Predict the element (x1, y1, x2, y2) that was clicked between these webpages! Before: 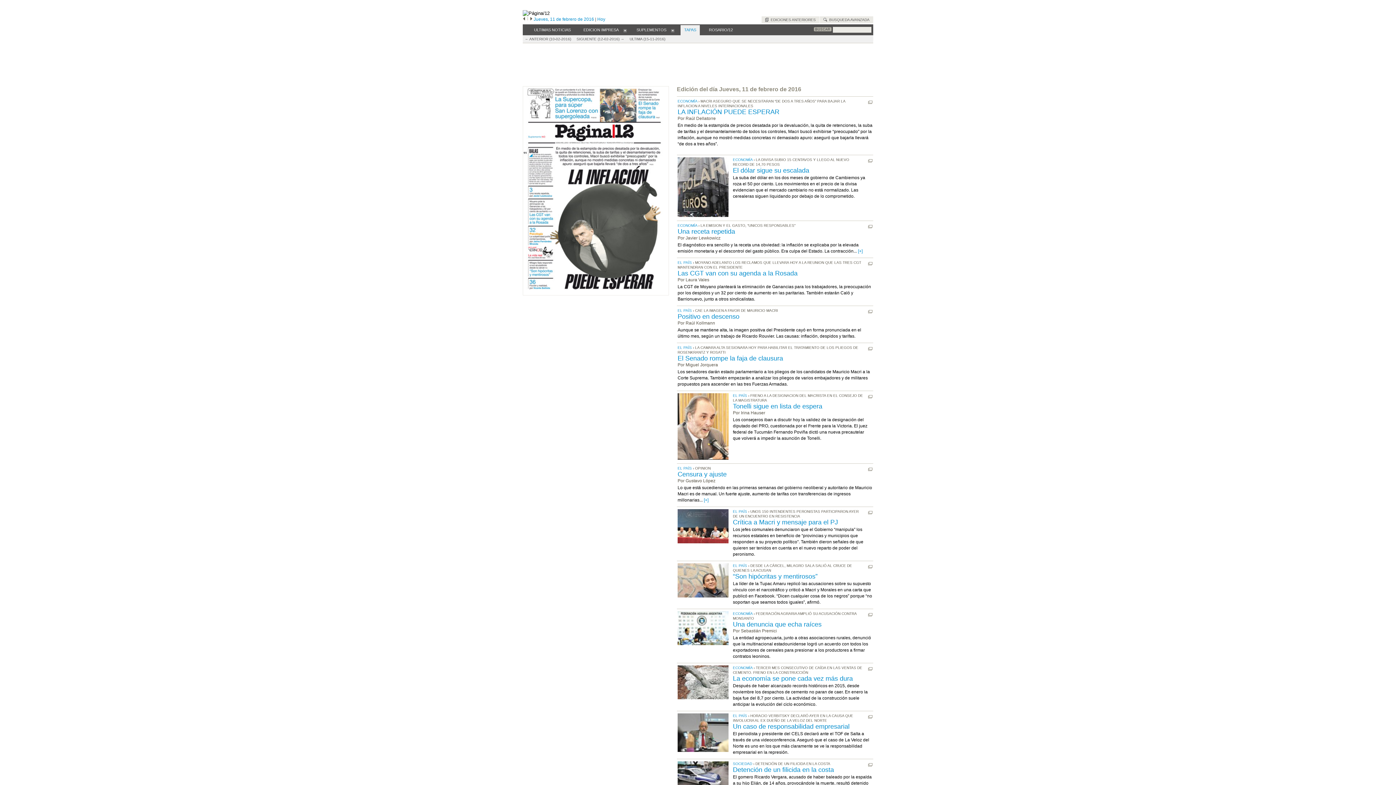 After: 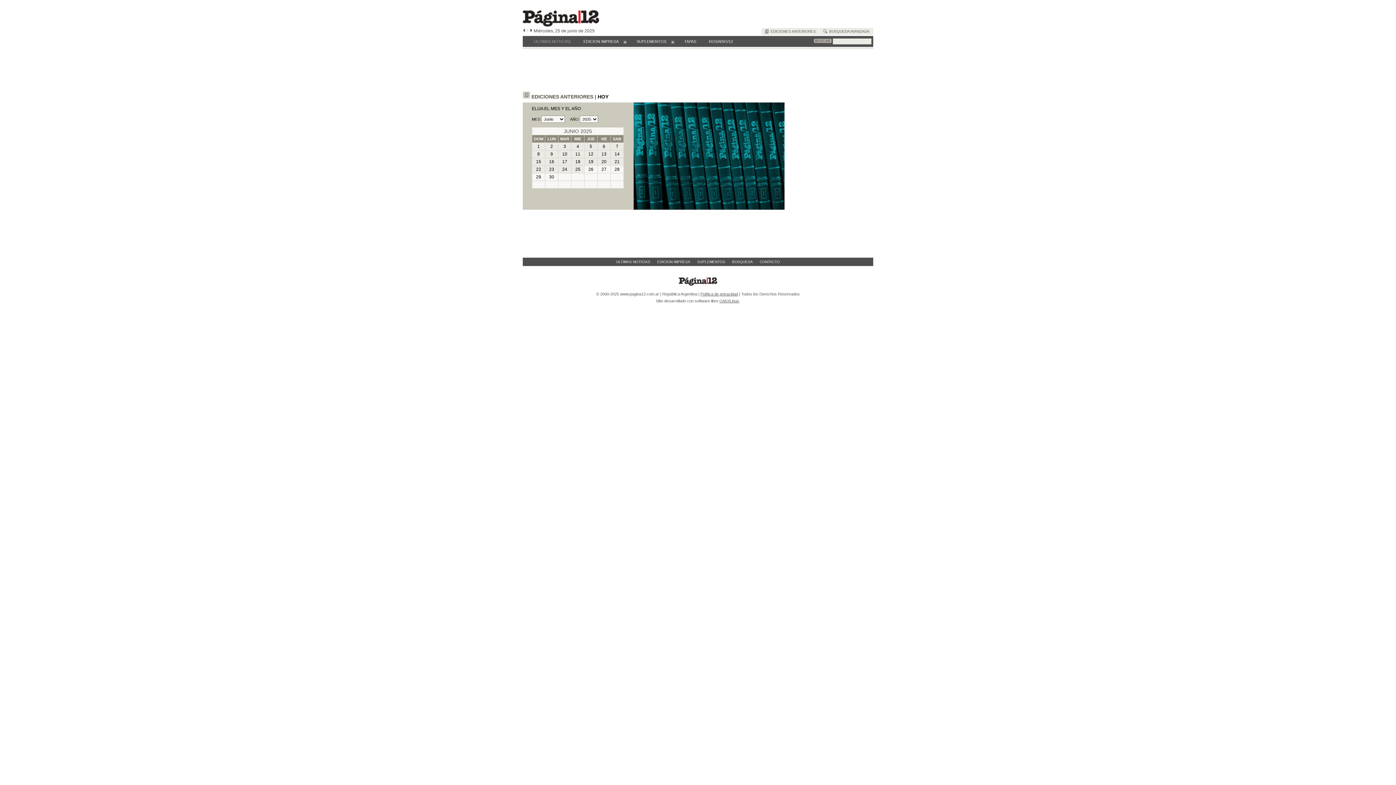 Action: bbox: (761, 16, 819, 23) label:   EDICIONES ANTERIORES